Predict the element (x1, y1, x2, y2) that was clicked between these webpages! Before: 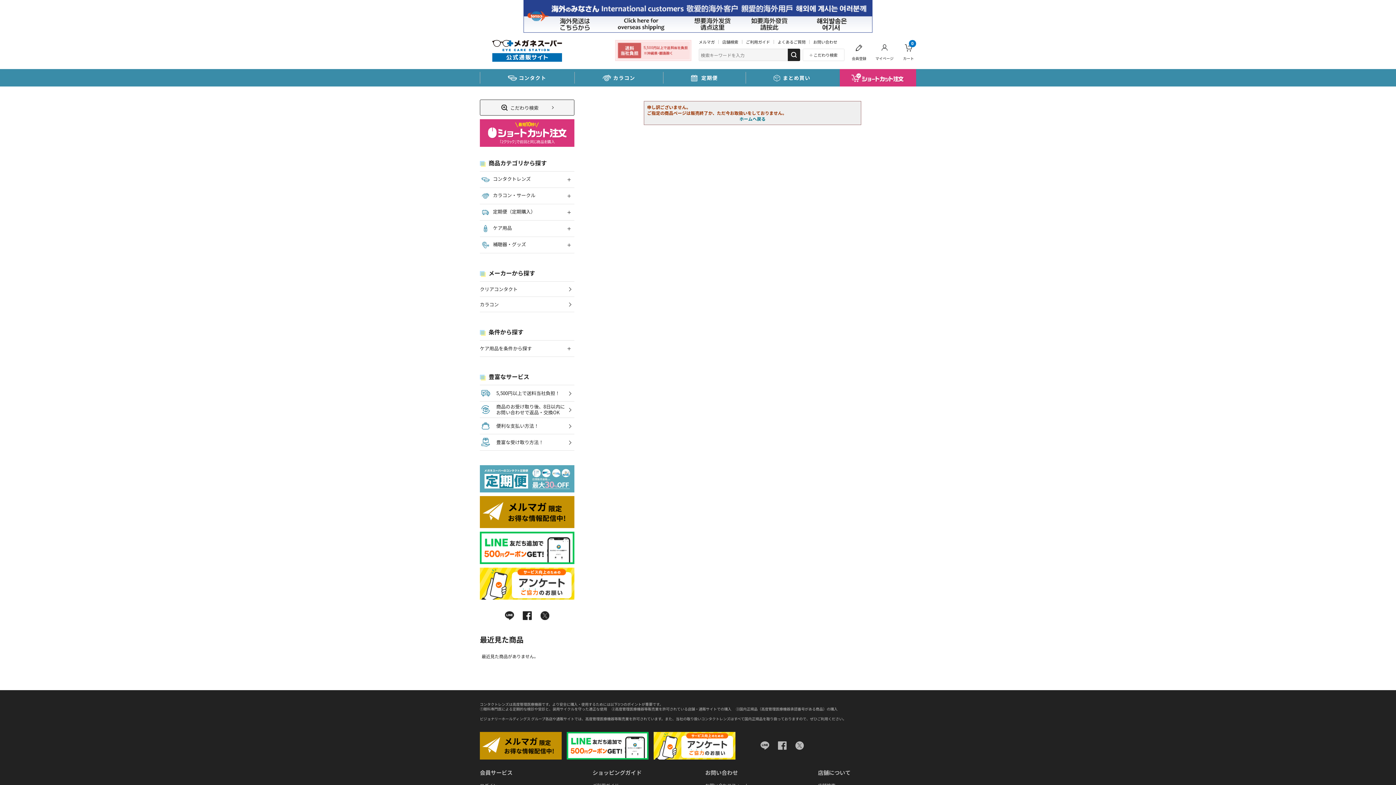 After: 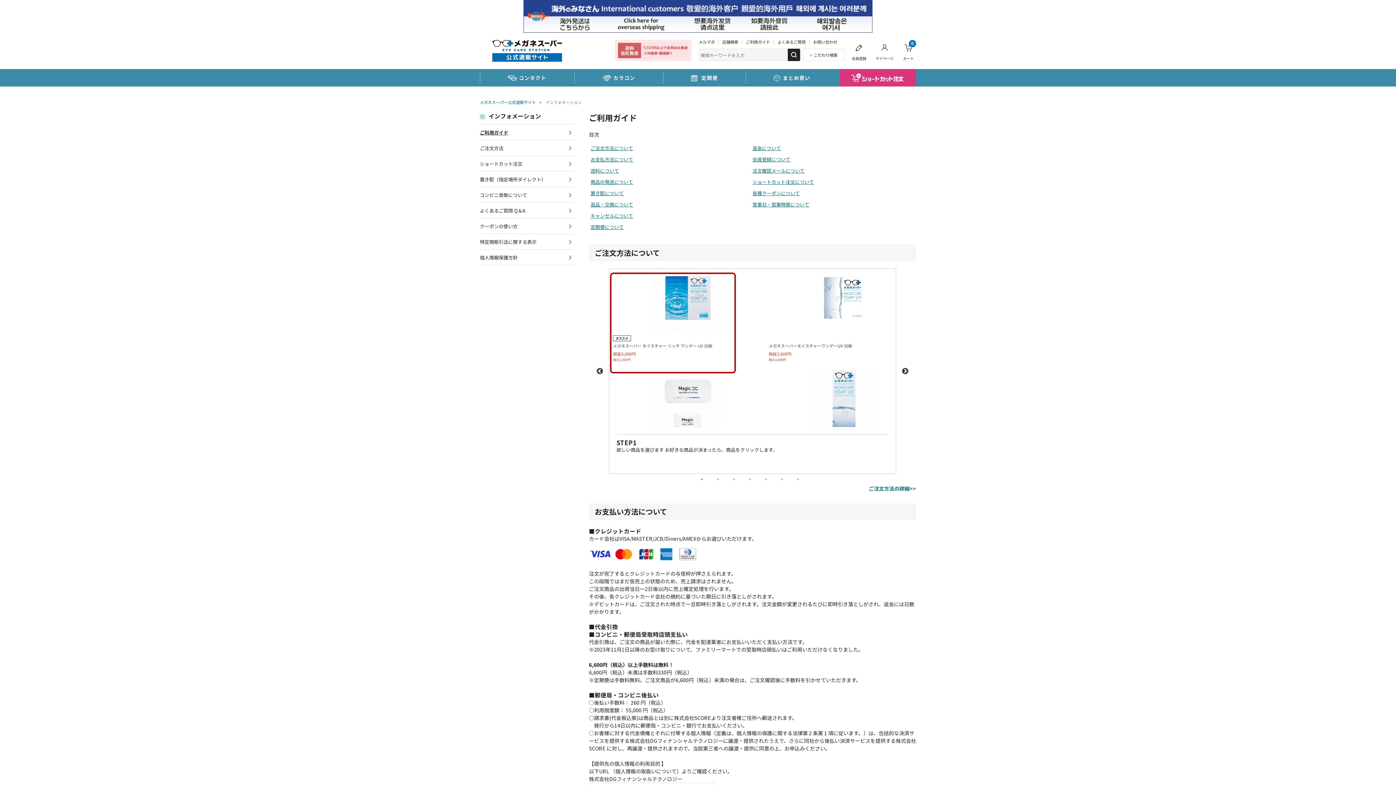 Action: label: ご利用ガイド bbox: (742, 40, 773, 44)